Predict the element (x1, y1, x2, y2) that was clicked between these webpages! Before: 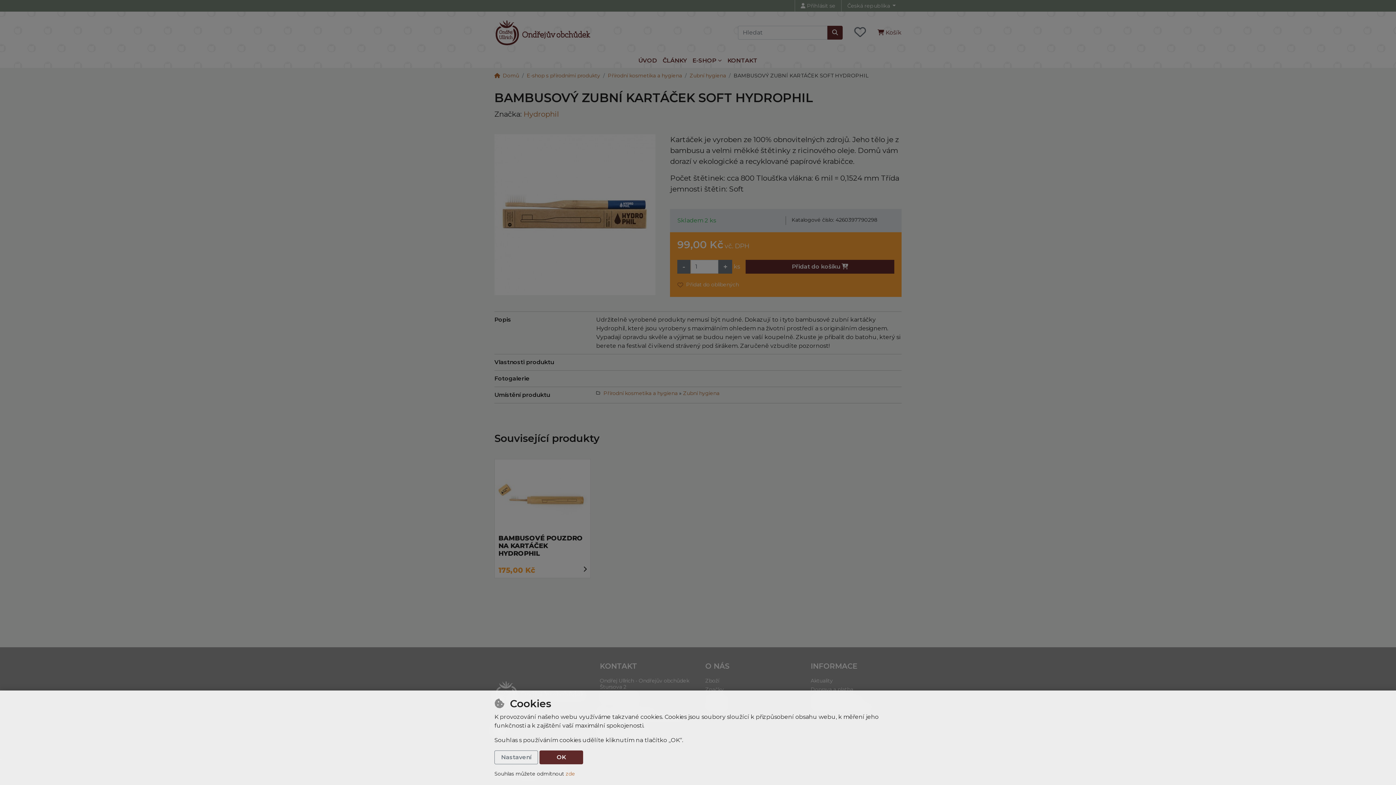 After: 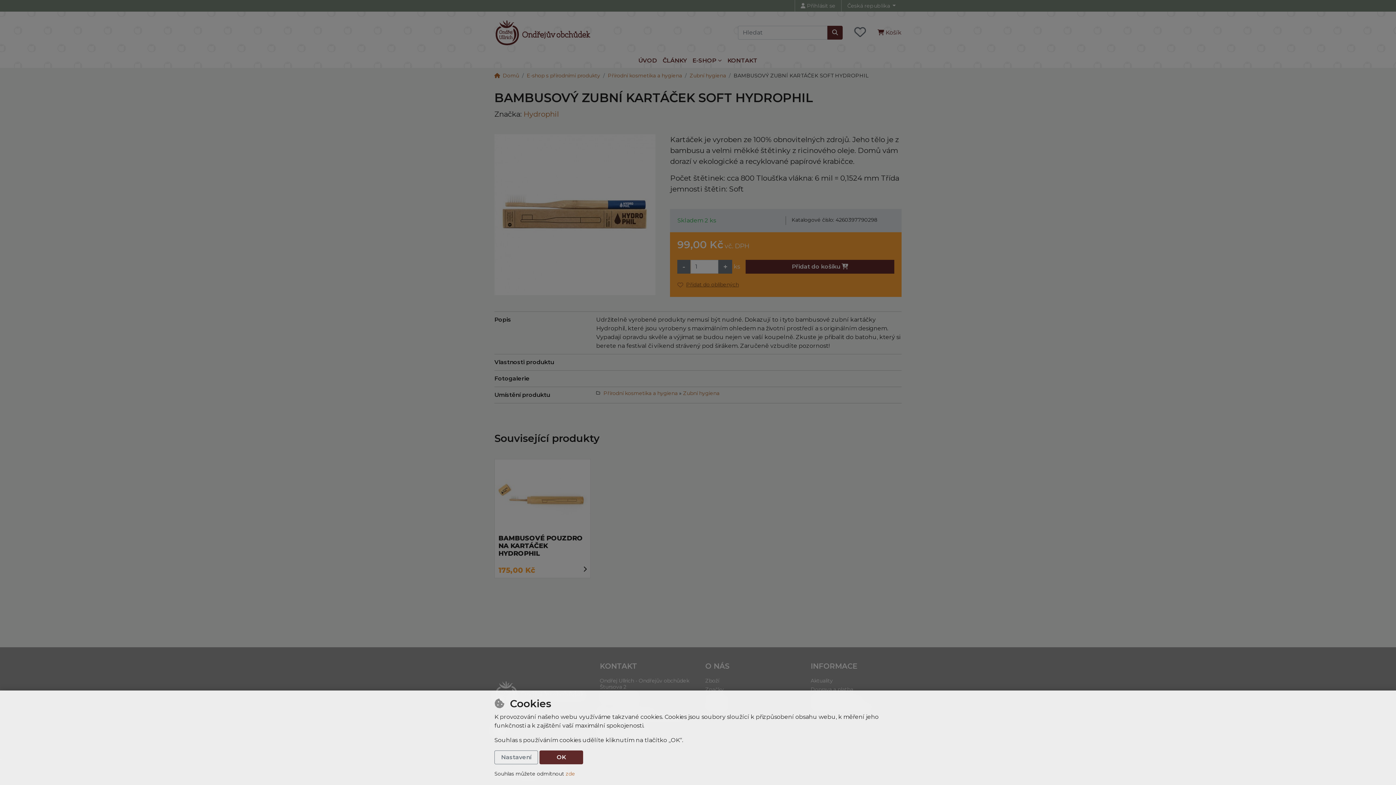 Action: bbox: (677, 281, 739, 288) label: Přidat do oblíbených